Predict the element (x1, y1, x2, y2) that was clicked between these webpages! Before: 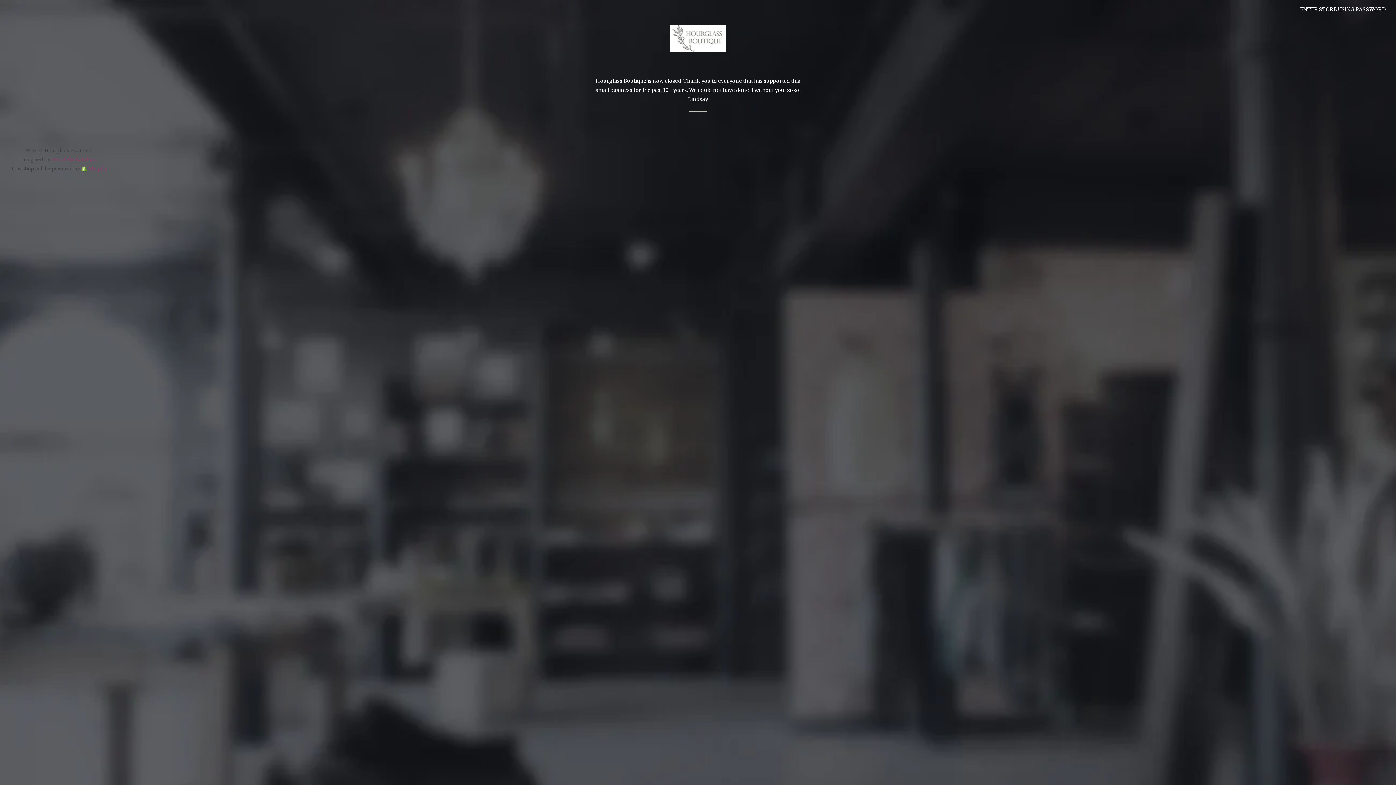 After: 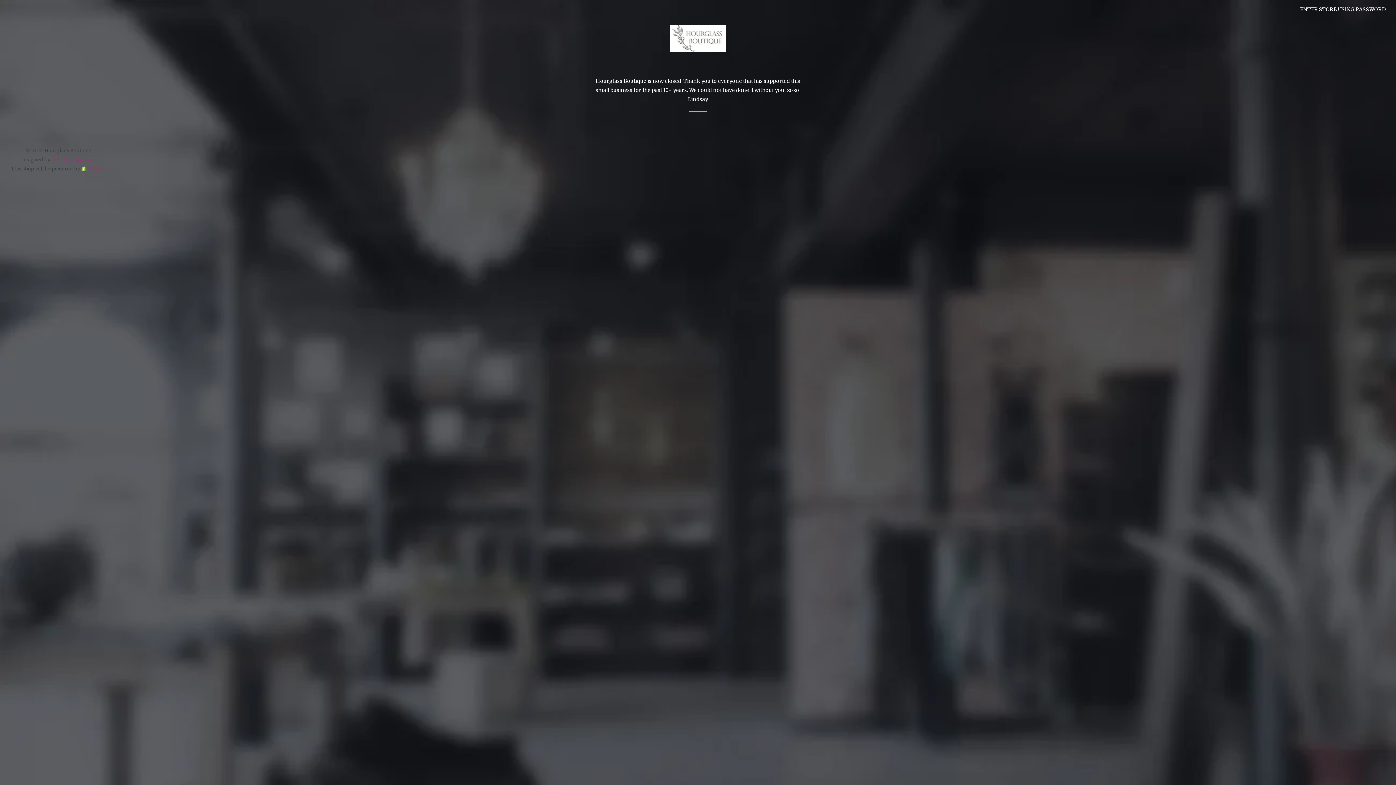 Action: label: Out of the Sandbox bbox: (51, 156, 96, 162)